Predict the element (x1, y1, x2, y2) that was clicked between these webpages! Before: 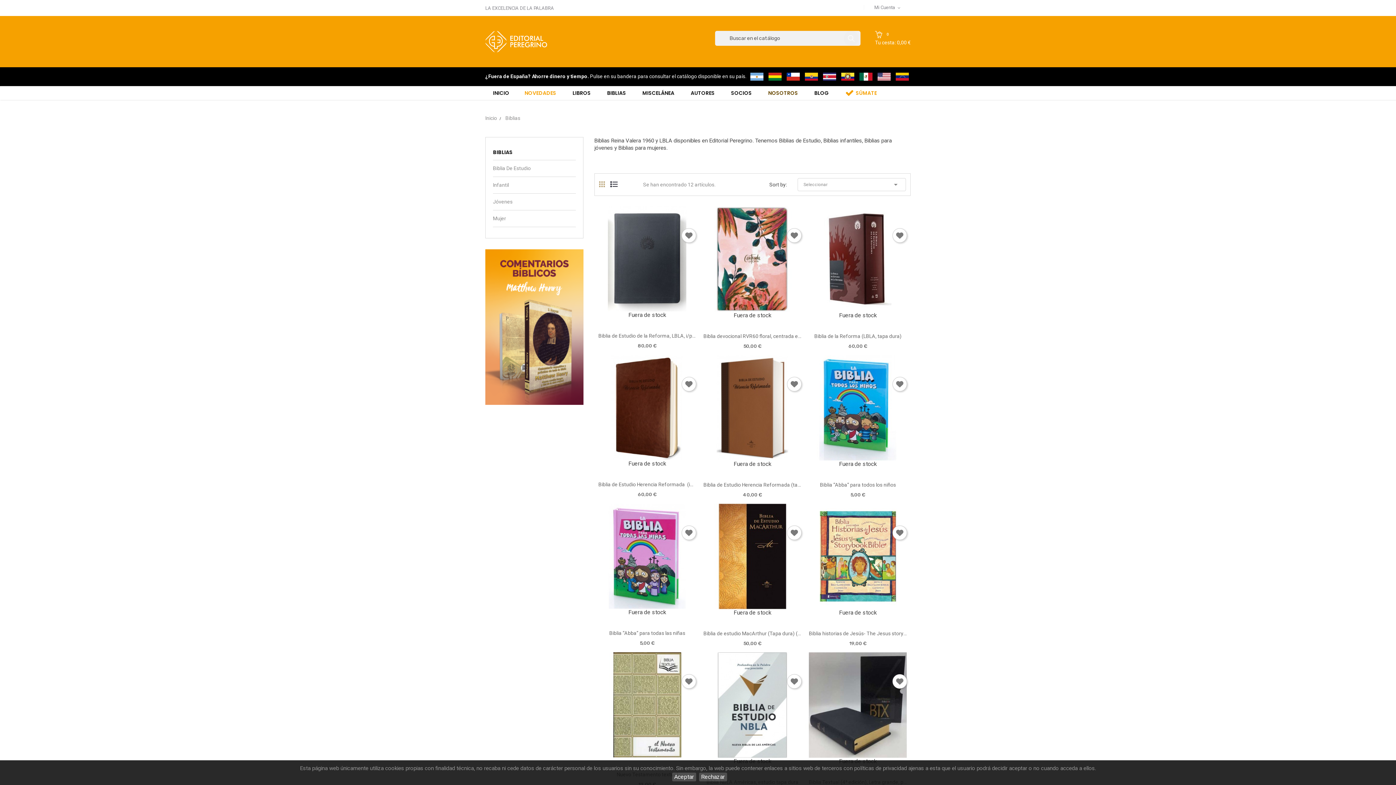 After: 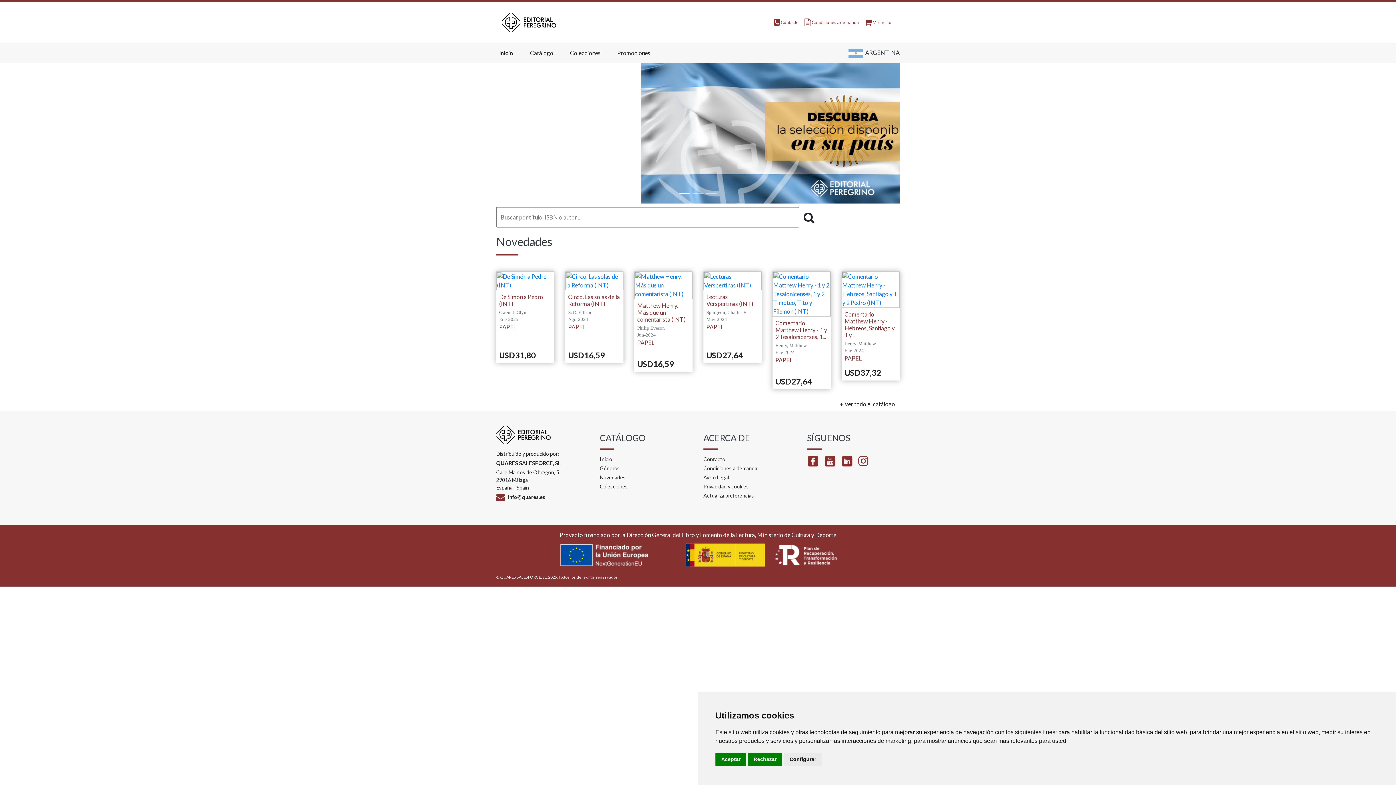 Action: bbox: (748, 72, 765, 79)